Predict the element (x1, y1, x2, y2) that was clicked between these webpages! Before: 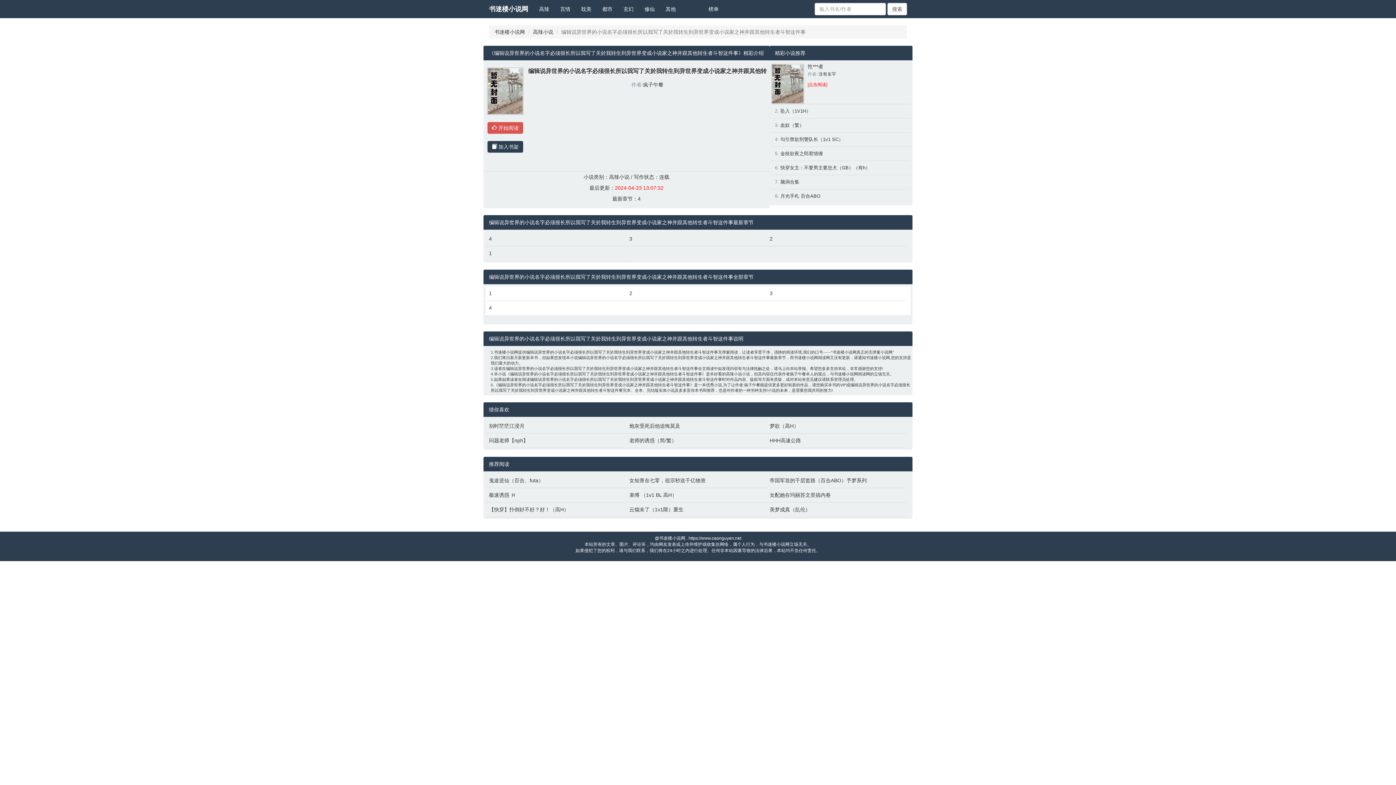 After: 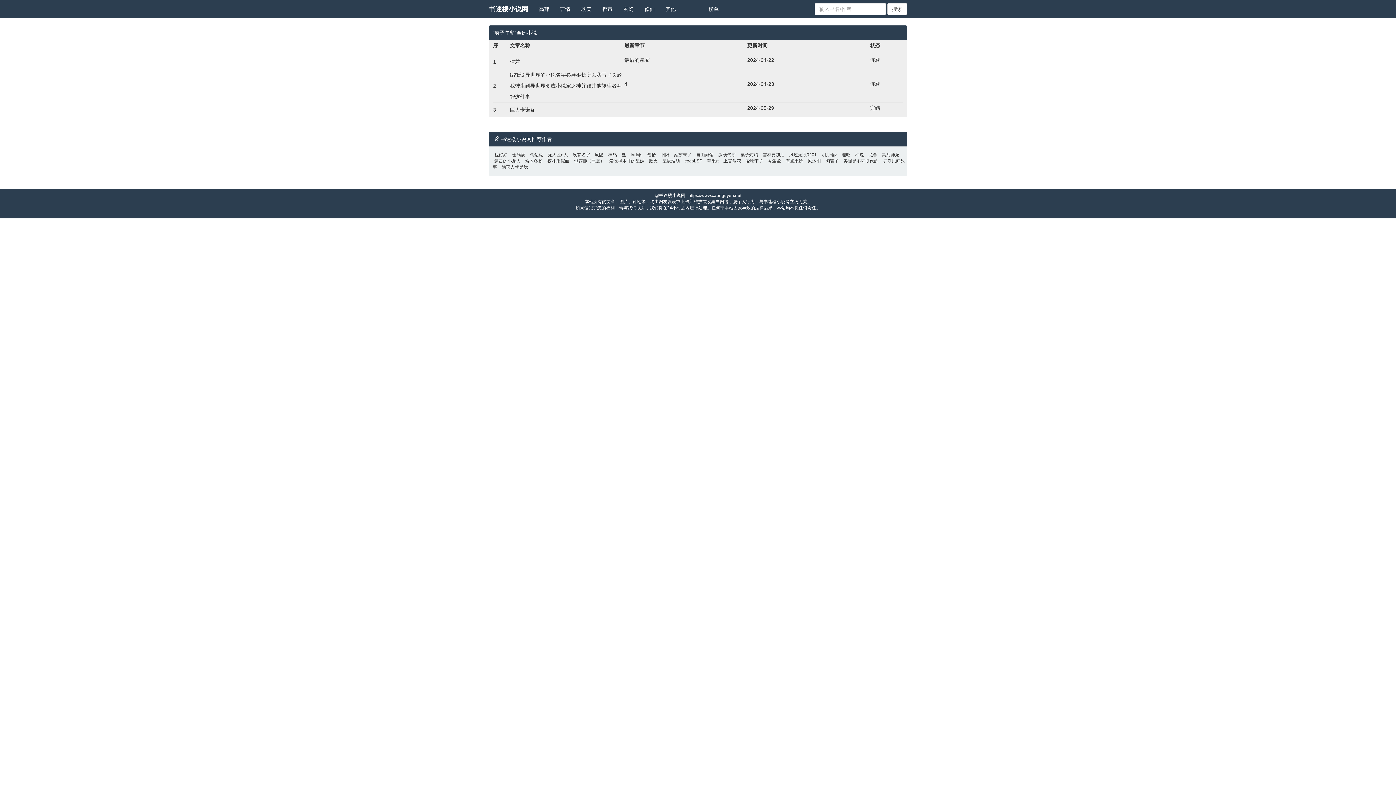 Action: label: 疯子午餐 bbox: (790, 372, 806, 376)